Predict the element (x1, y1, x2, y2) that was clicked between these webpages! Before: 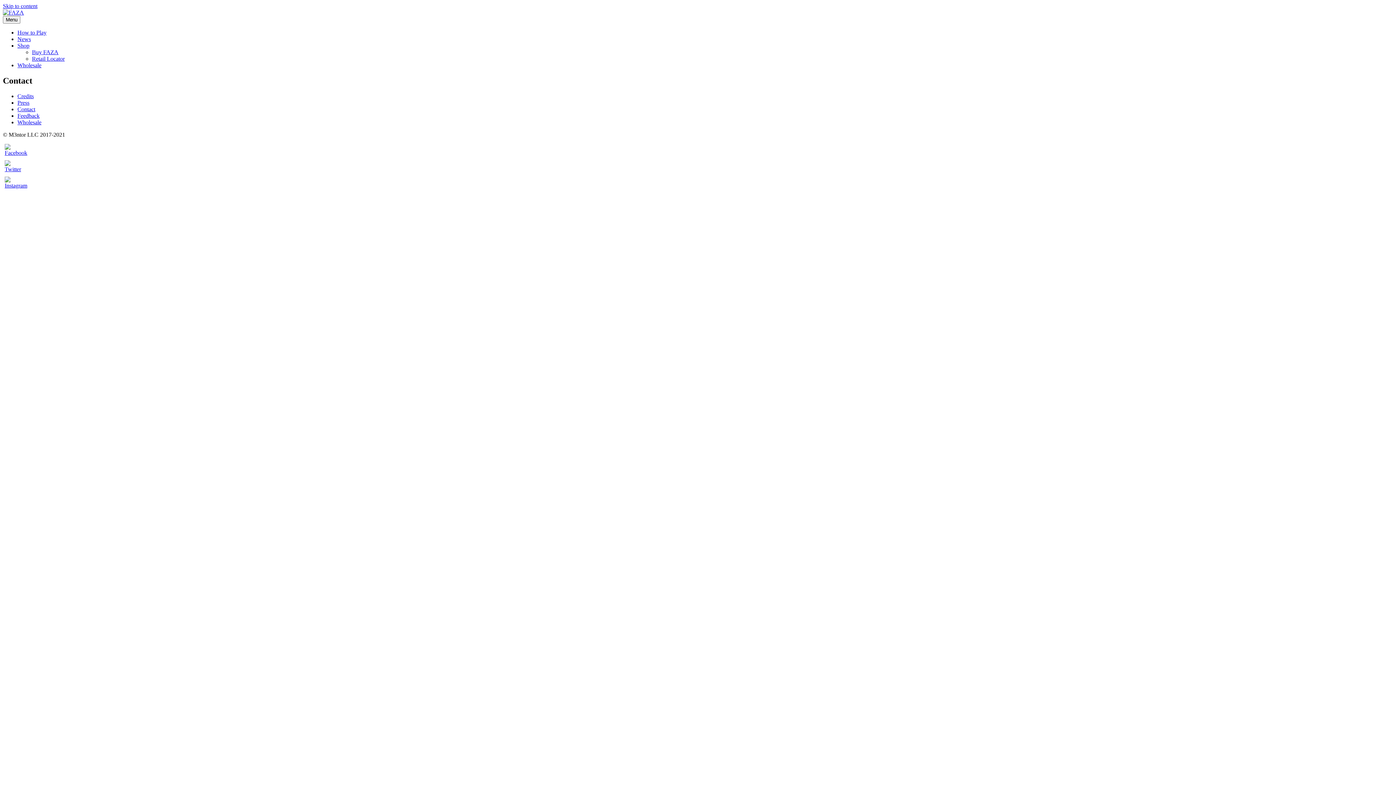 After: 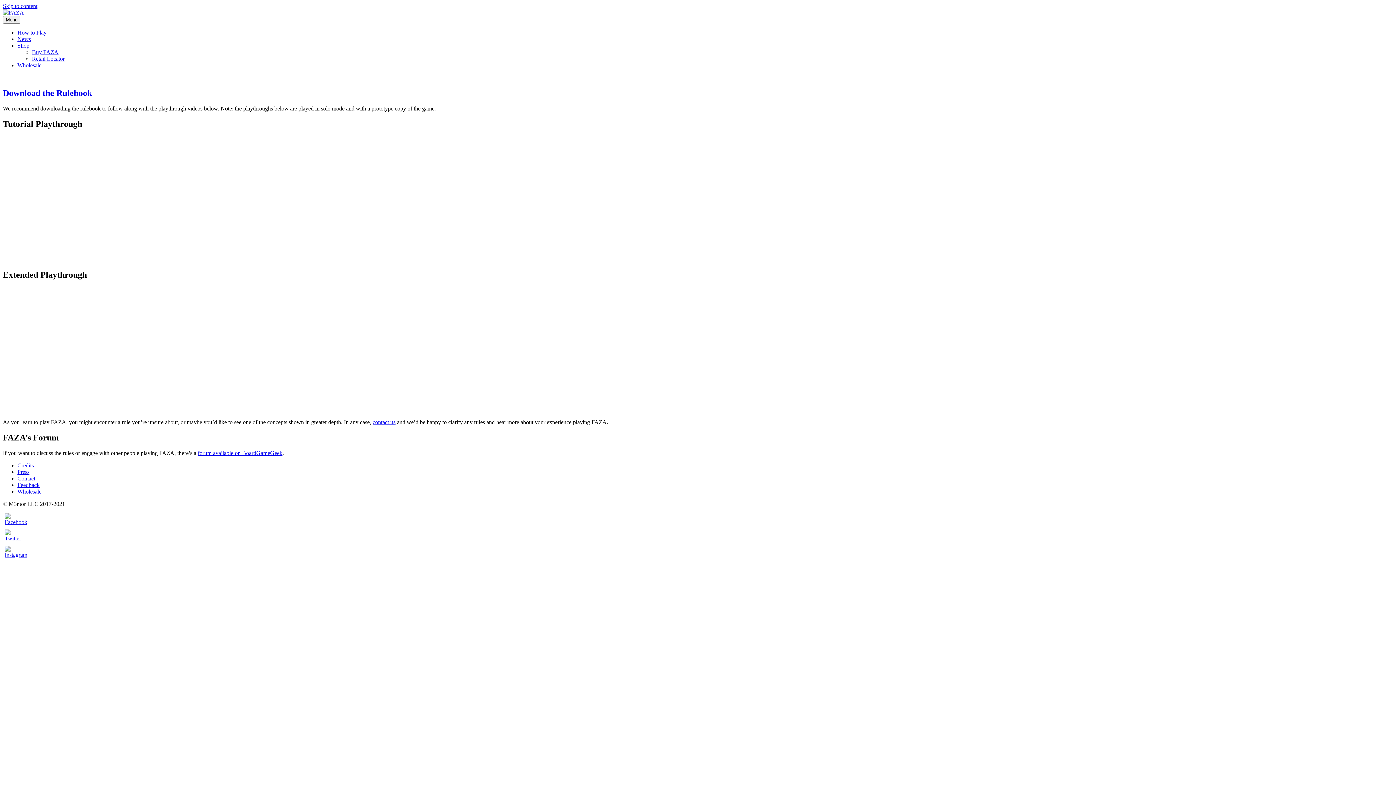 Action: label: How to Play bbox: (17, 29, 46, 35)